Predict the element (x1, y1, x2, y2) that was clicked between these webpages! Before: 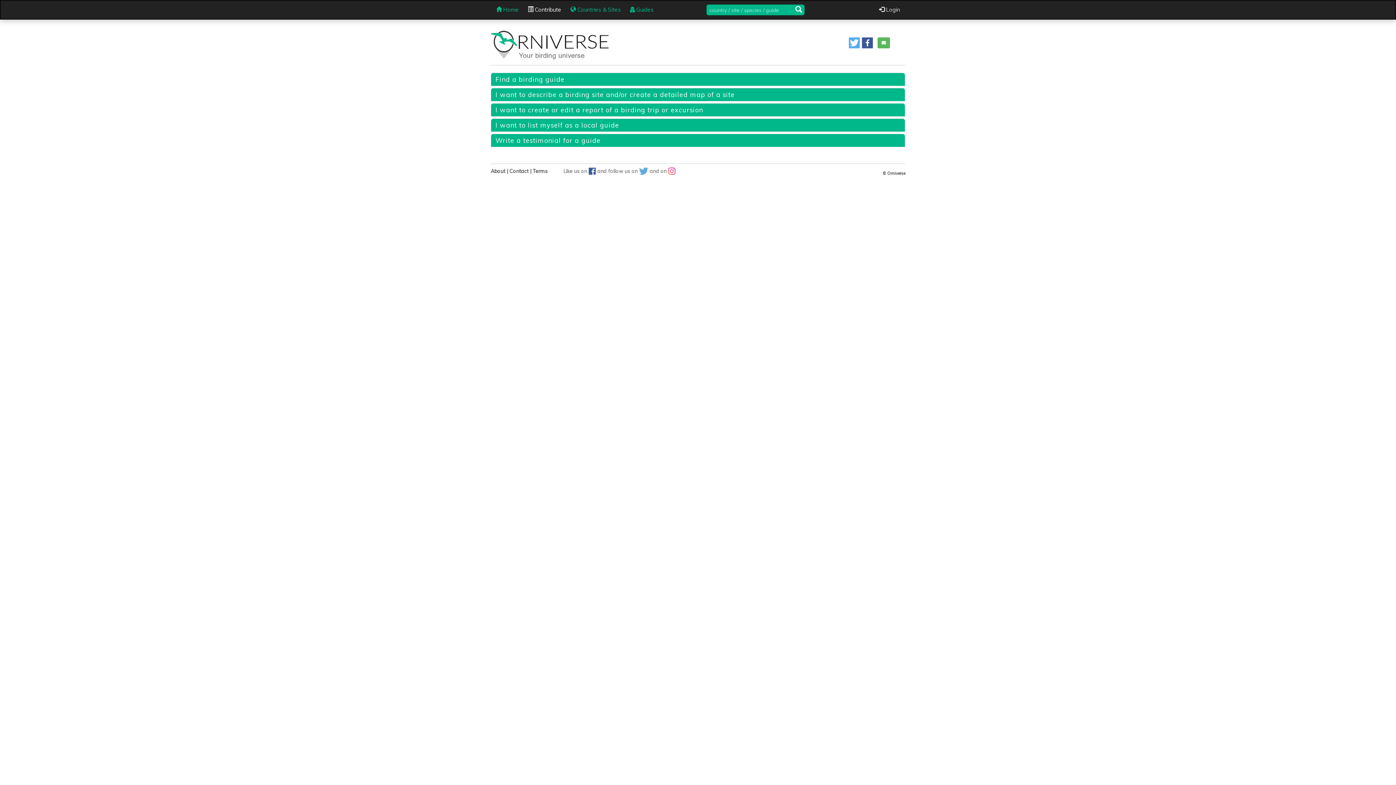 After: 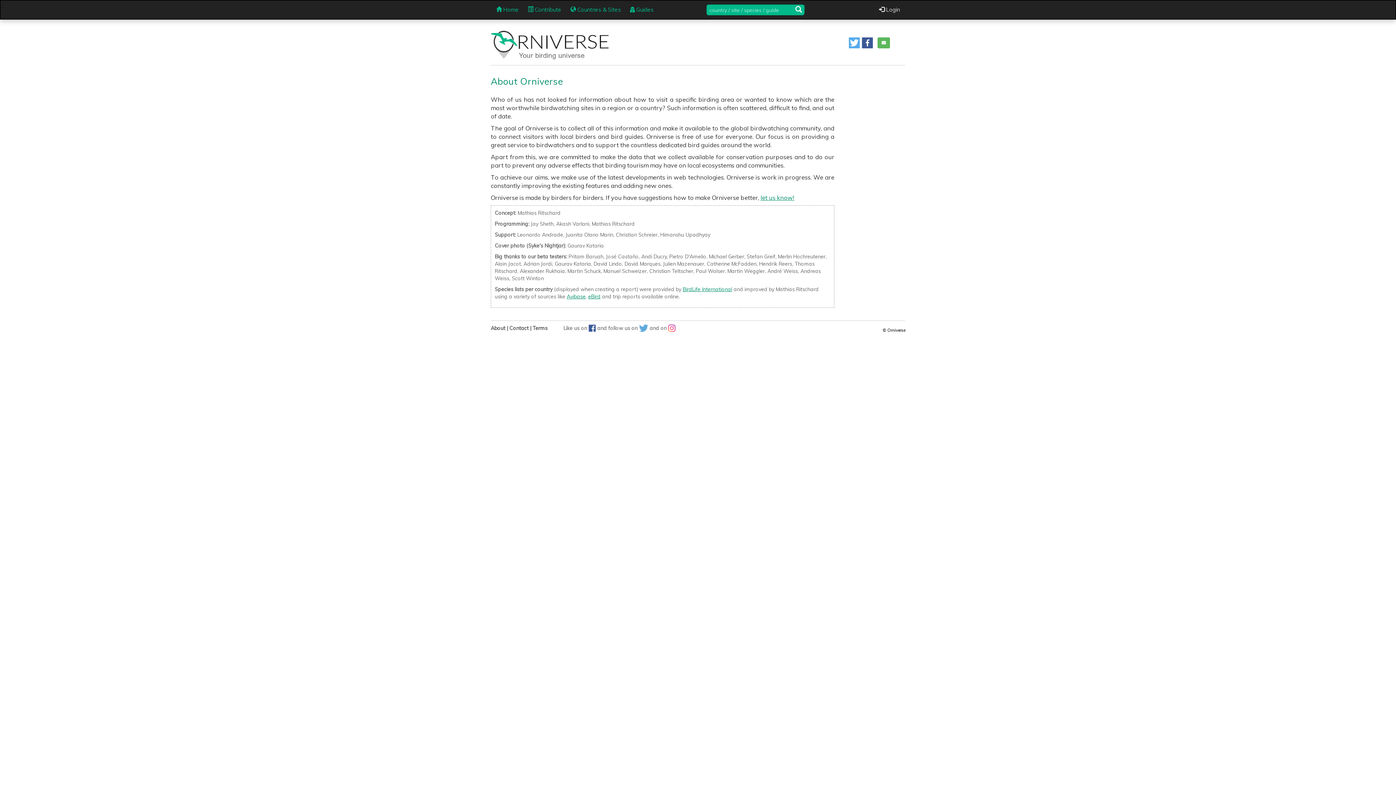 Action: bbox: (490, 168, 505, 174) label: About